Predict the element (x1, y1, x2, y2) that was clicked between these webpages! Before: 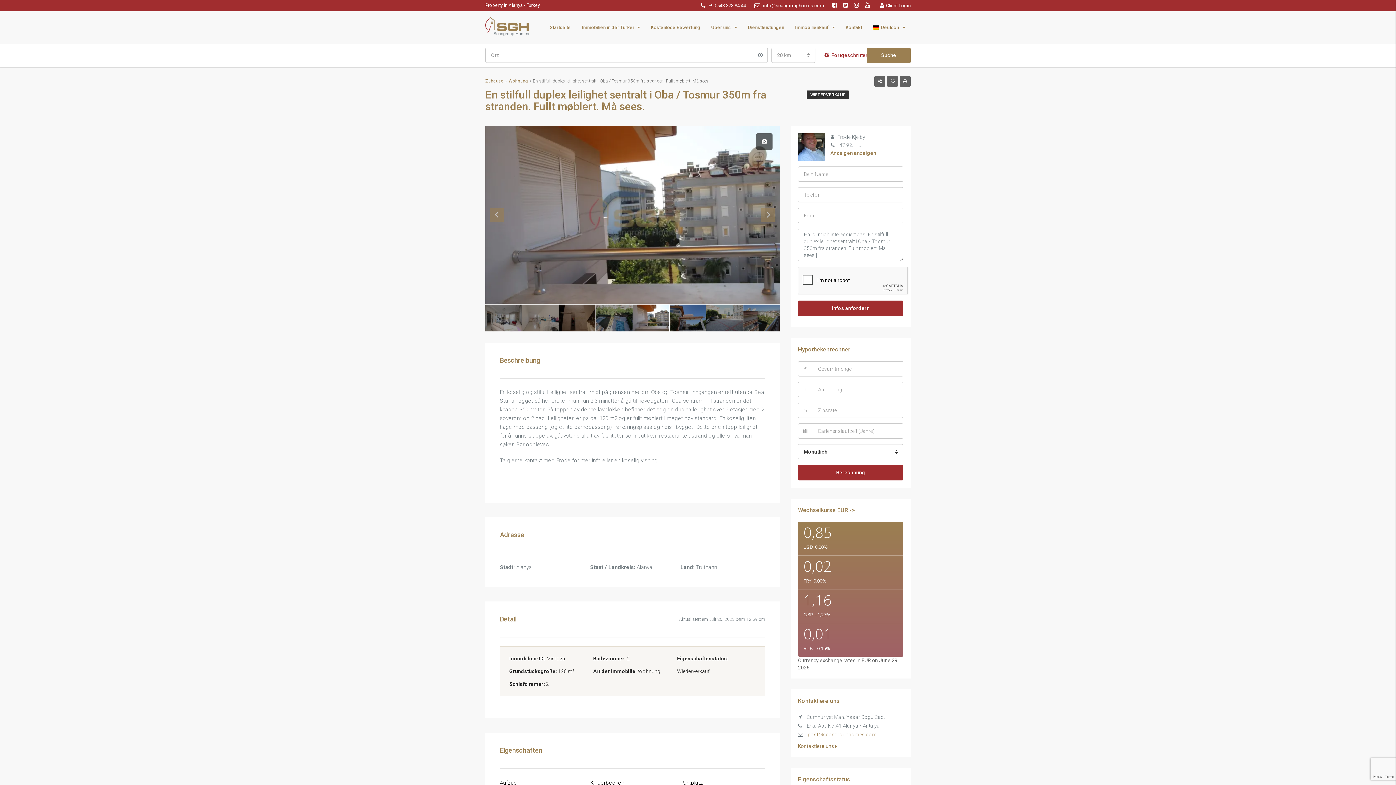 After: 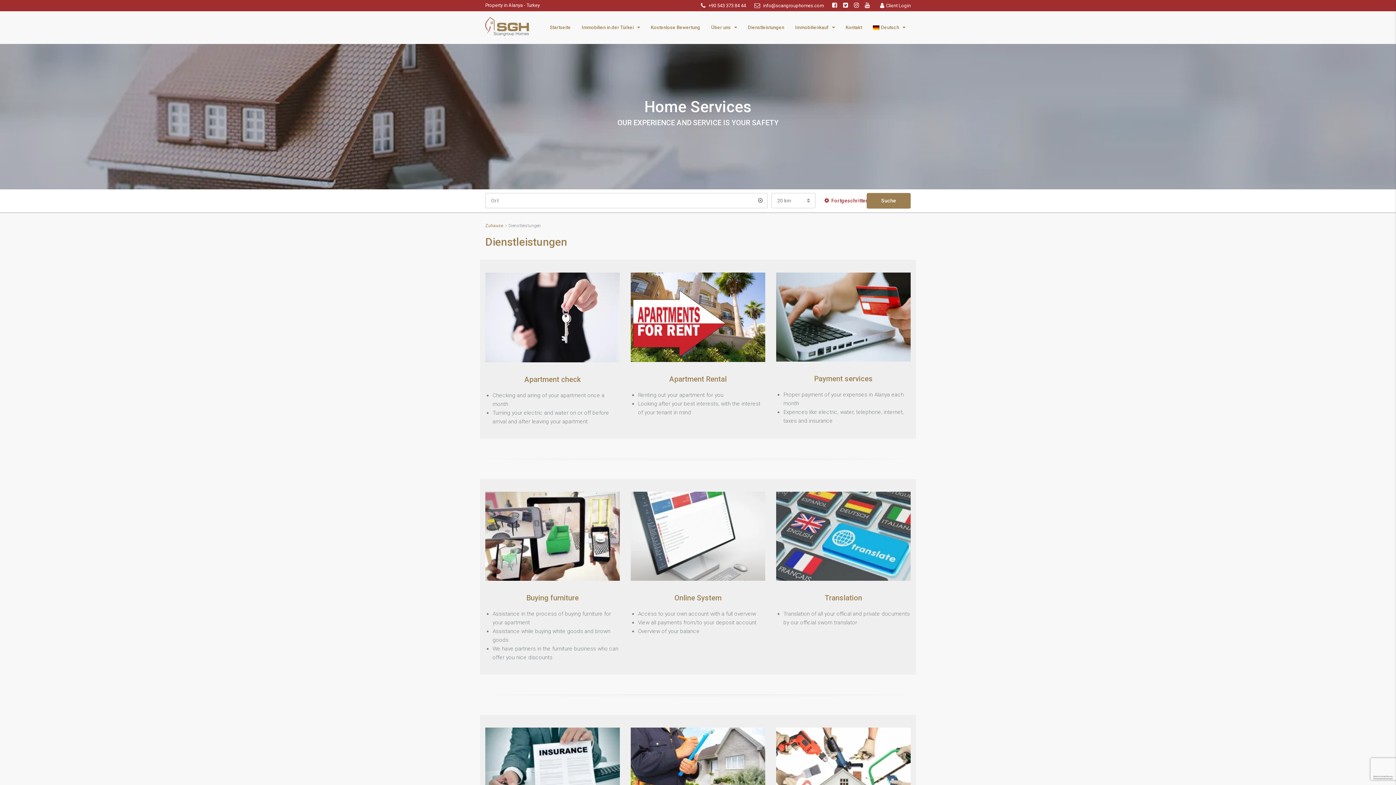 Action: bbox: (742, 11, 789, 44) label: Dienstleistungen